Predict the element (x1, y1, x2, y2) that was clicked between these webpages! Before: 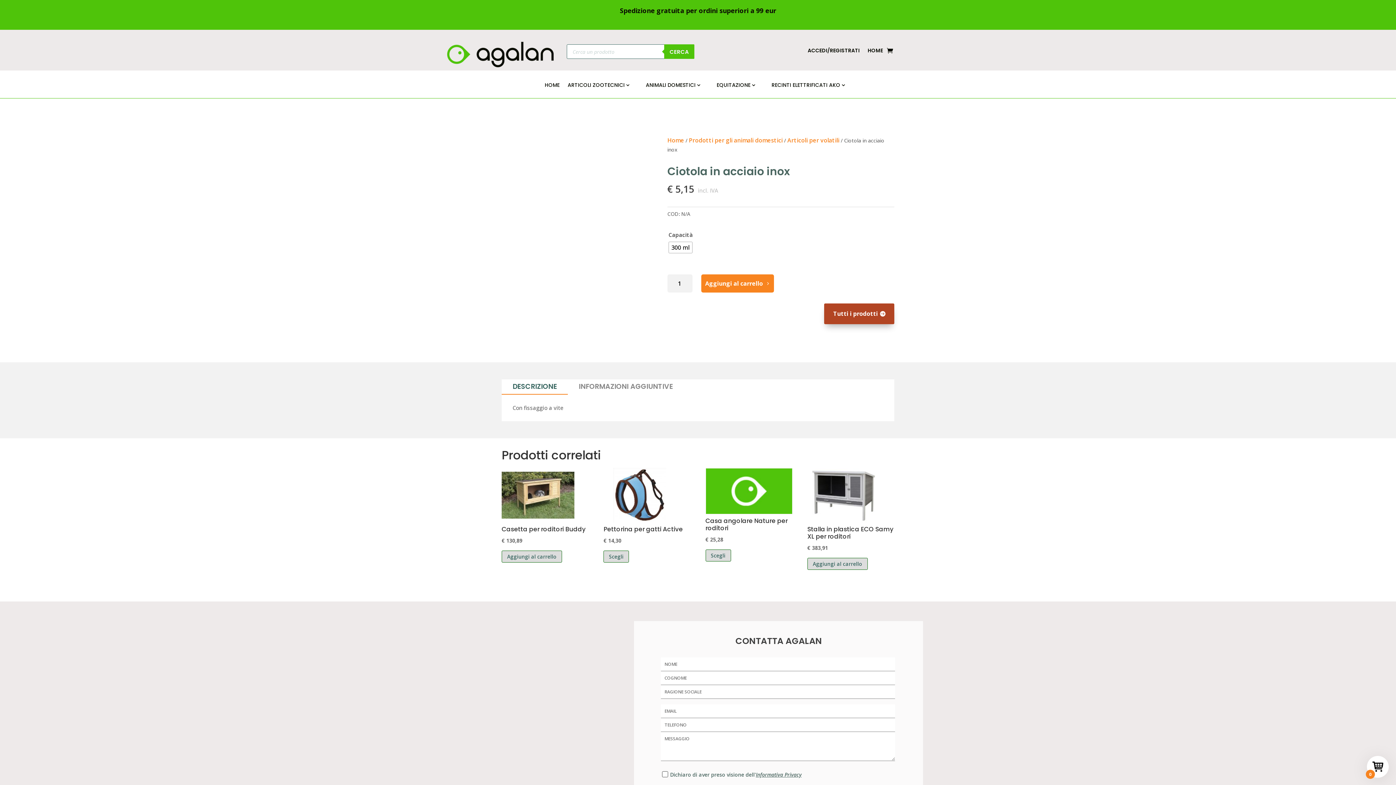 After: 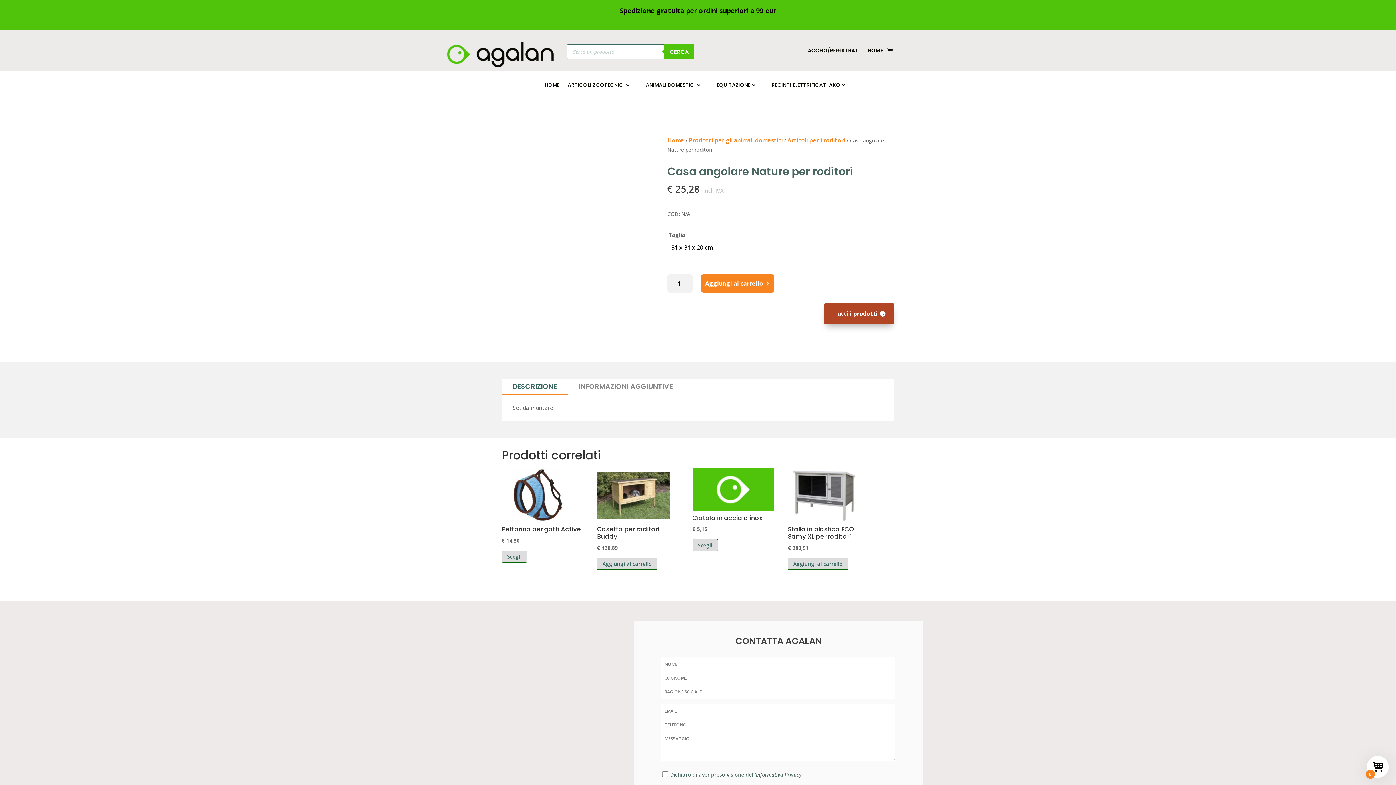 Action: bbox: (705, 468, 792, 544) label: Casa angolare Nature per roditori
€ 25,28